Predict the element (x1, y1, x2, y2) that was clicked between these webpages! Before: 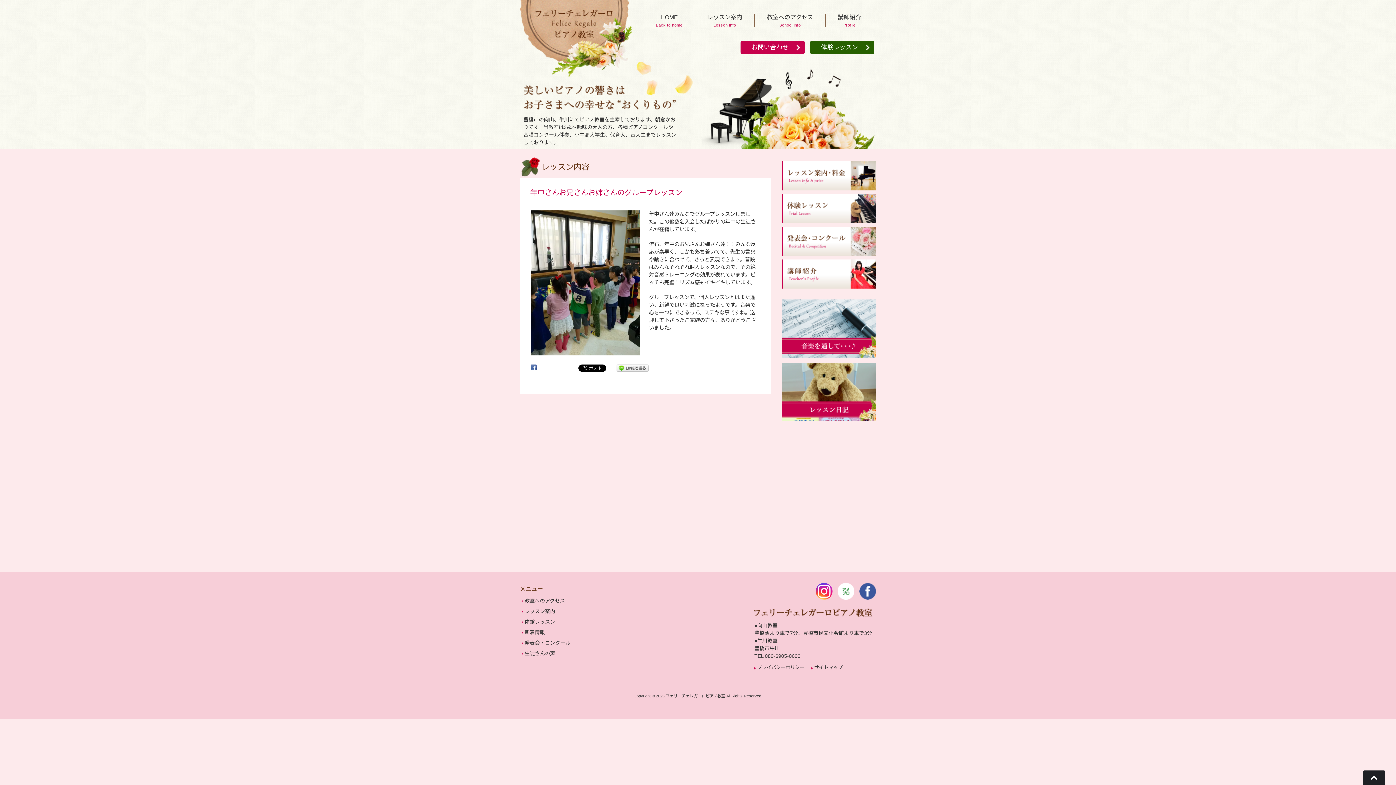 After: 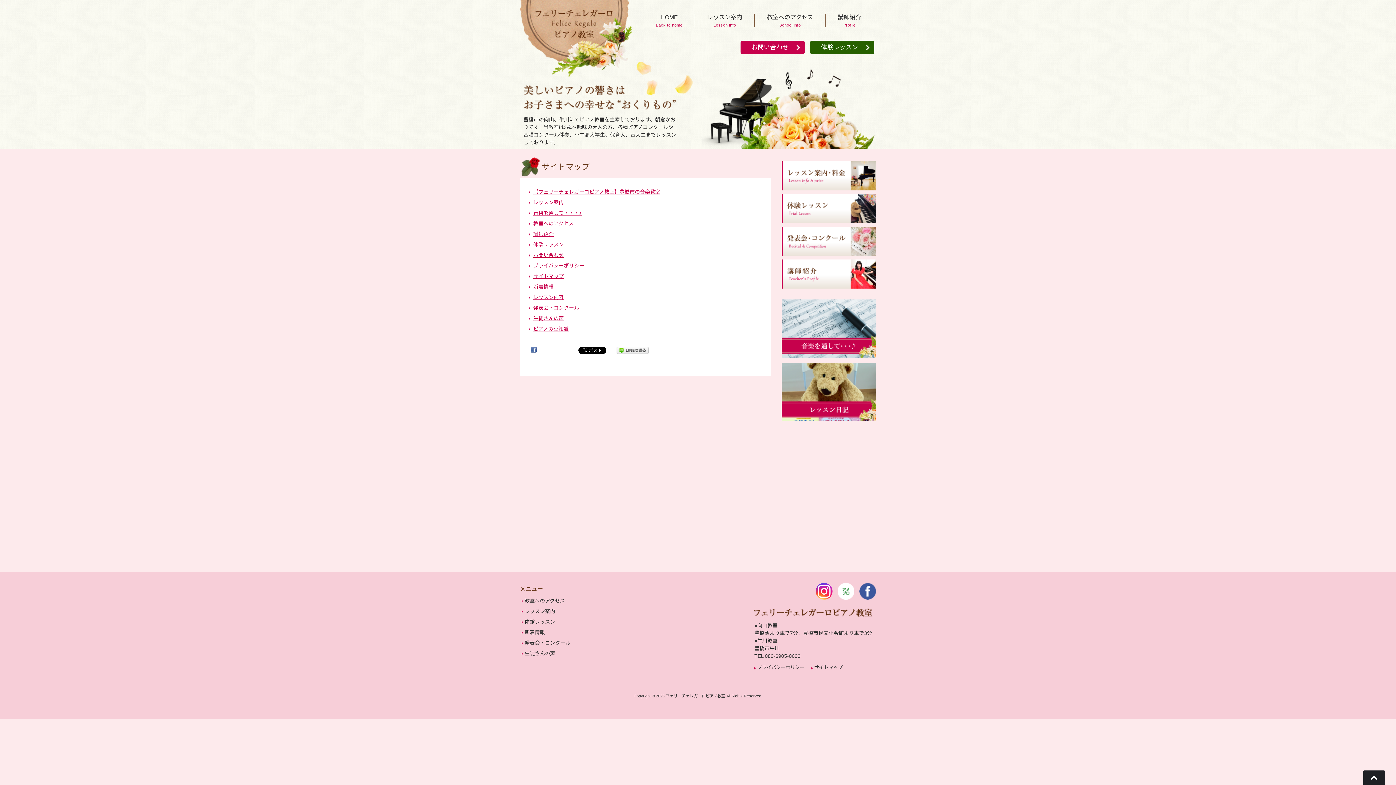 Action: bbox: (814, 665, 842, 670) label: サイトマップ